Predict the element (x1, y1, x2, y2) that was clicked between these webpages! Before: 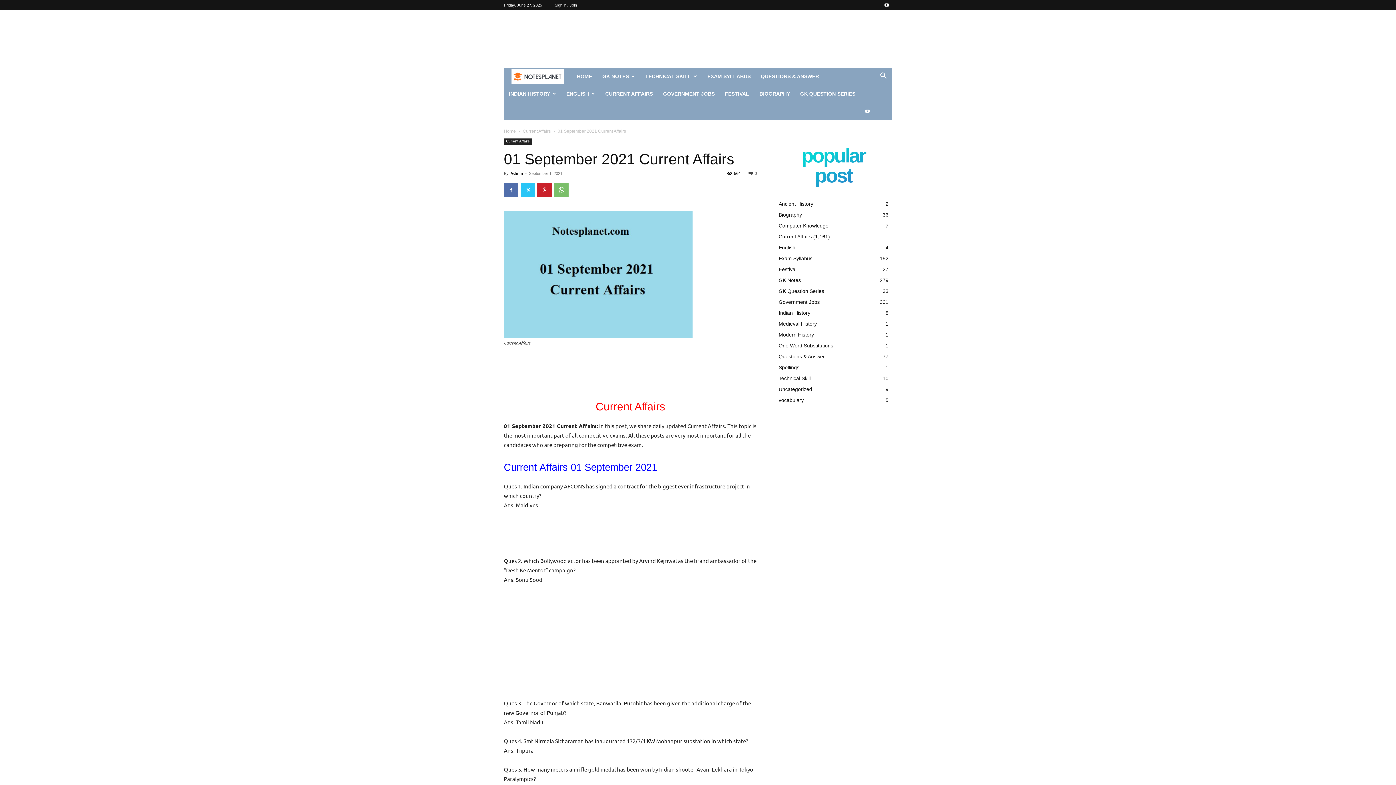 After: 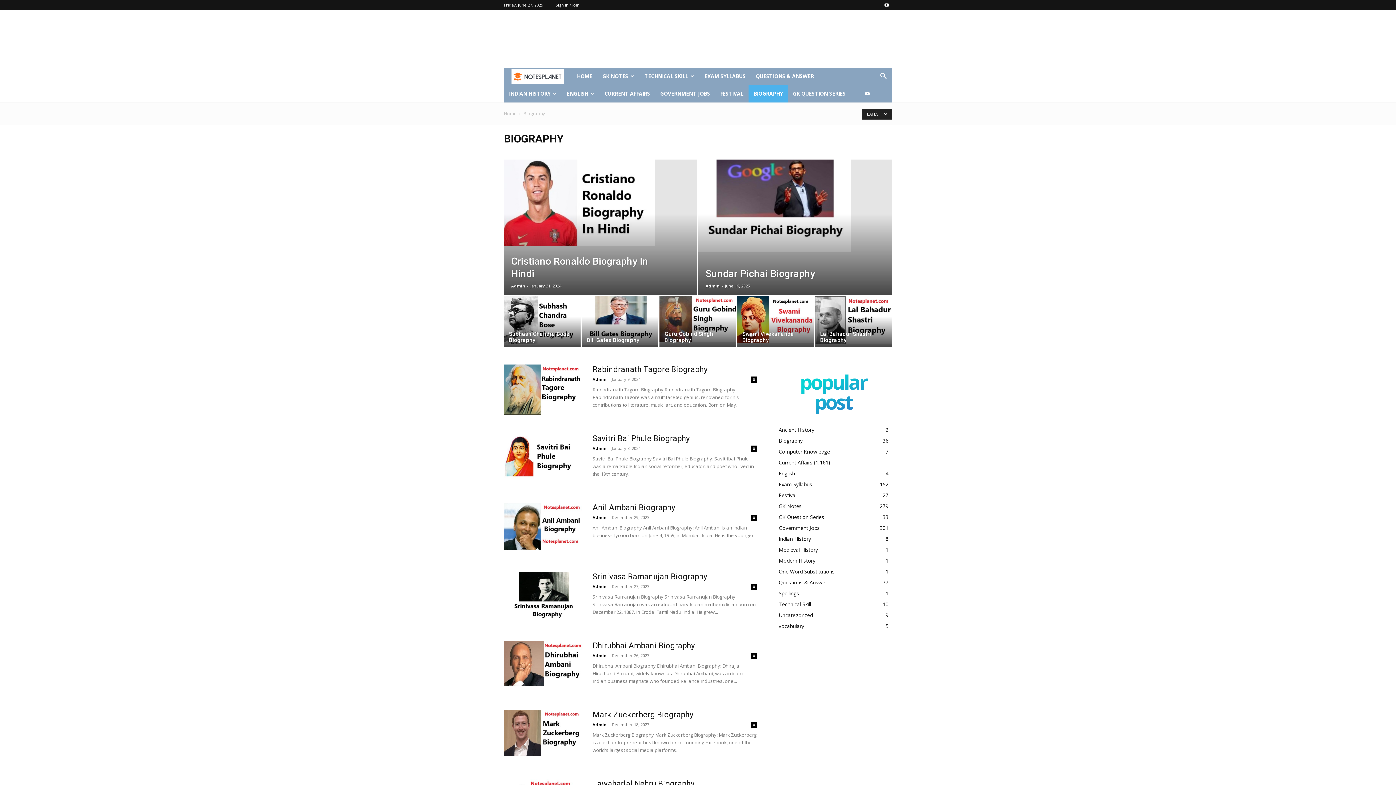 Action: bbox: (754, 85, 795, 102) label: BIOGRAPHY